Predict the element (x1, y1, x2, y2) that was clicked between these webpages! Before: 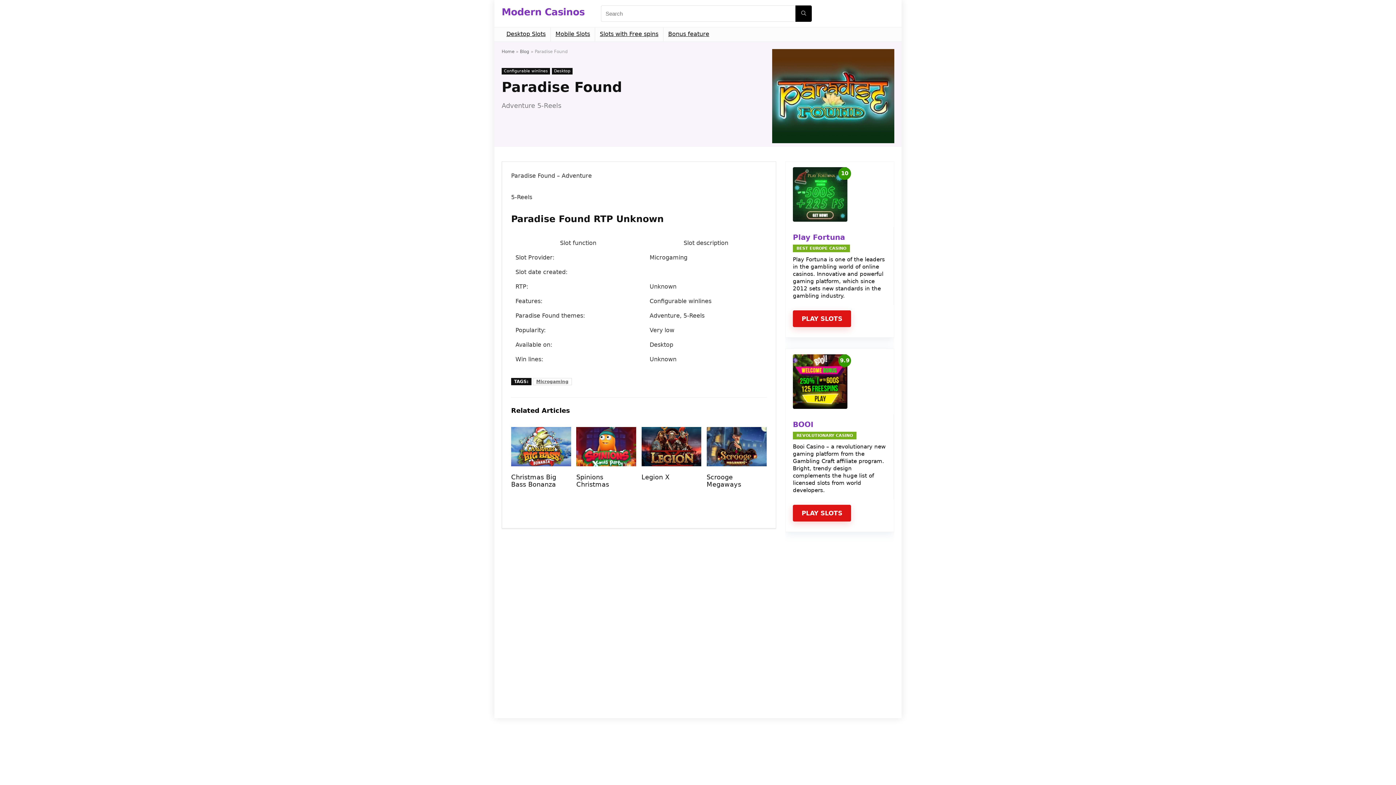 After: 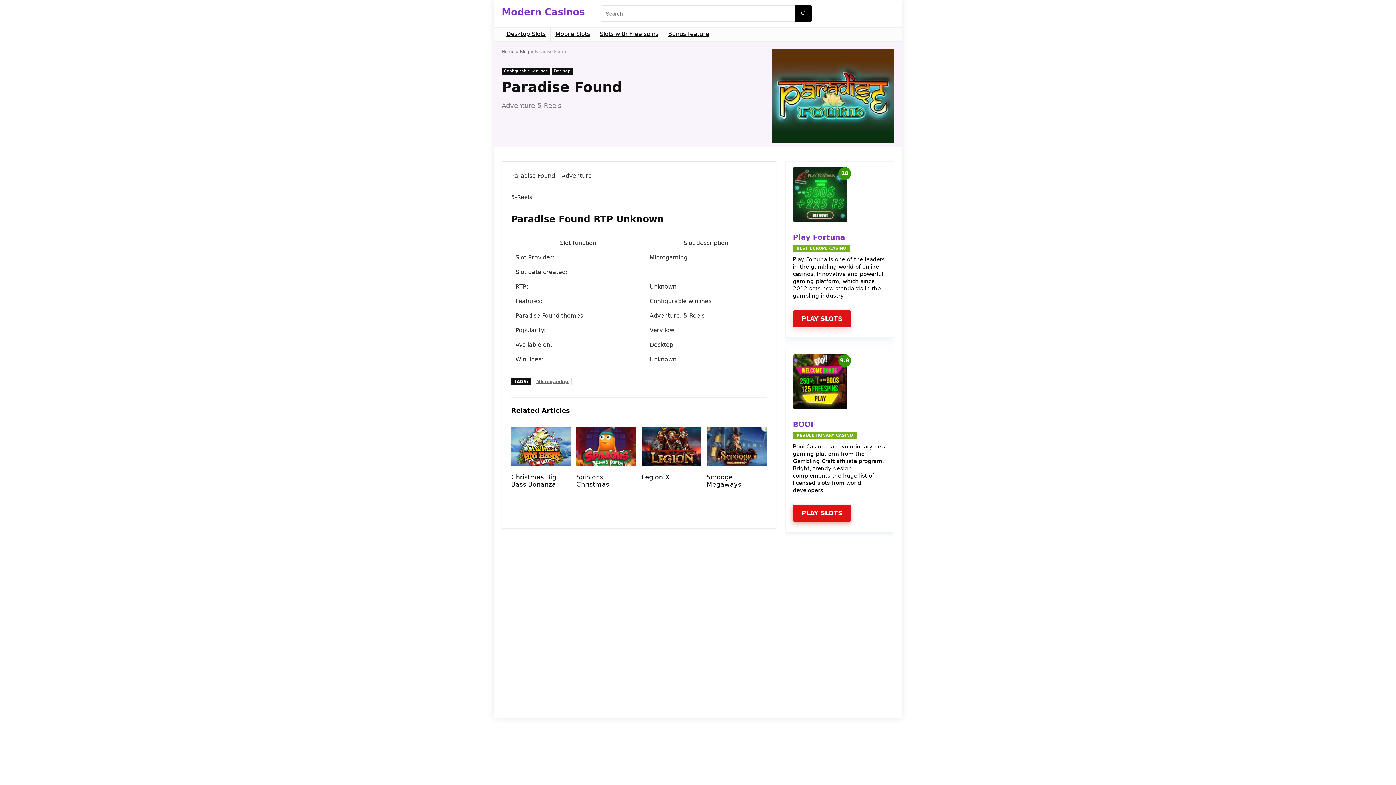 Action: bbox: (793, 505, 851, 521) label: PLAY SLOTS